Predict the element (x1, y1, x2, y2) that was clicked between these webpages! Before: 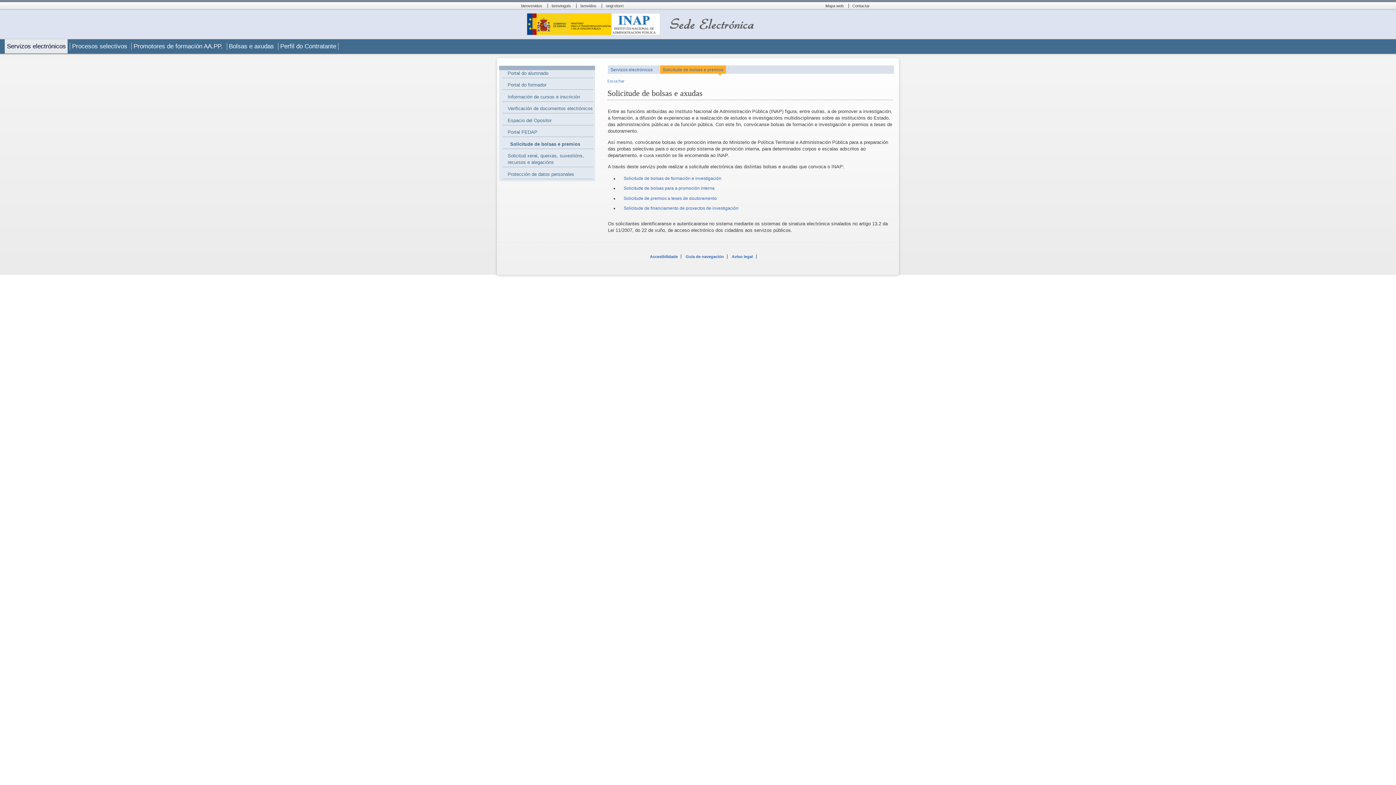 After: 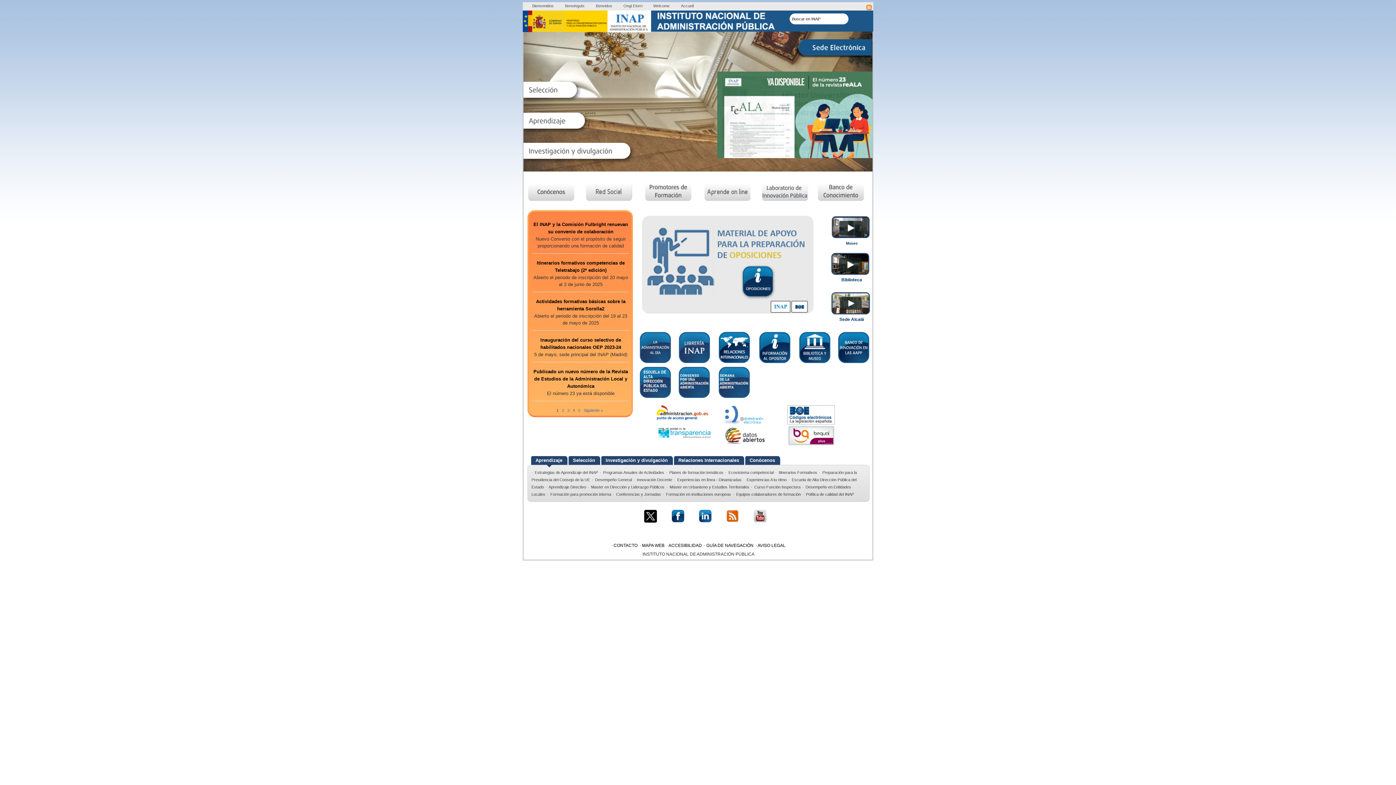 Action: label: INAP bbox: (611, 13, 656, 34)